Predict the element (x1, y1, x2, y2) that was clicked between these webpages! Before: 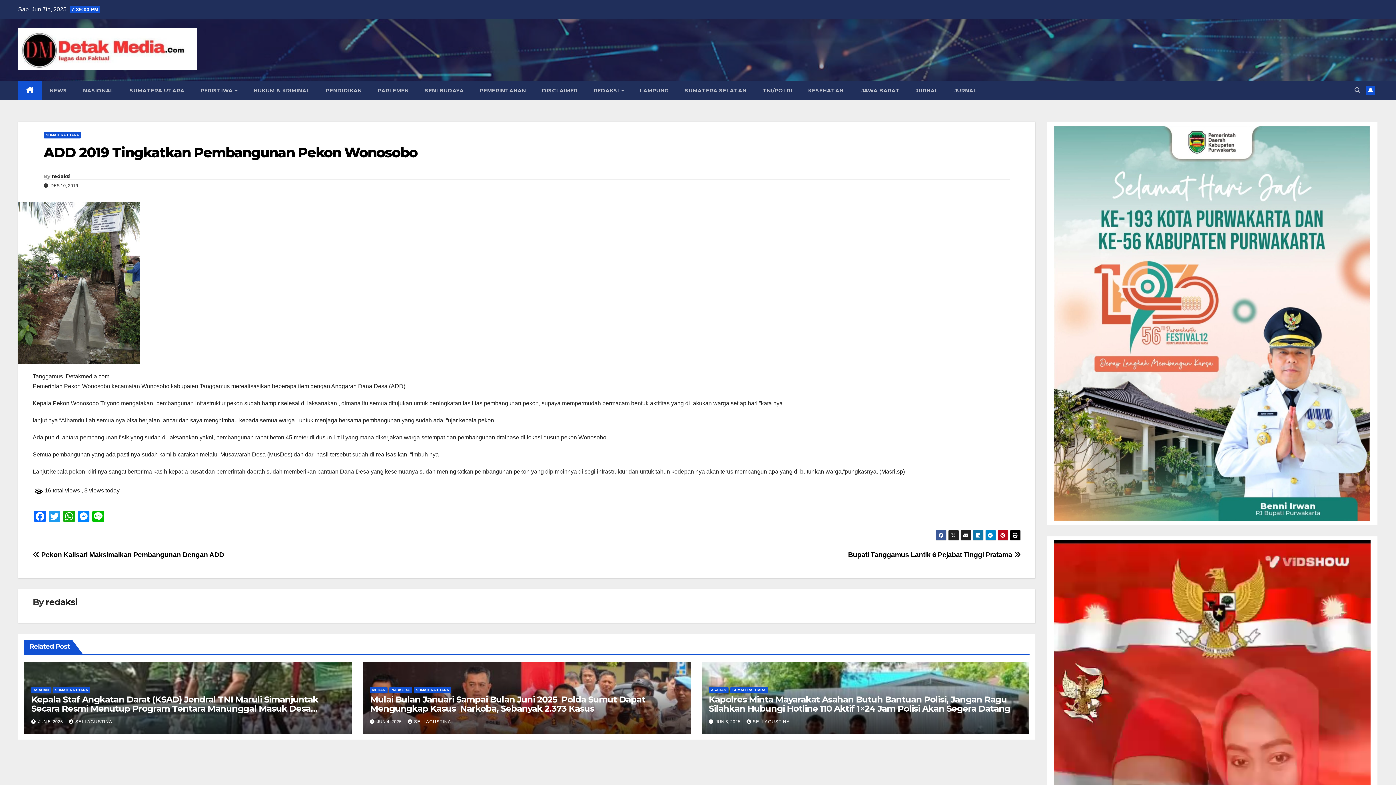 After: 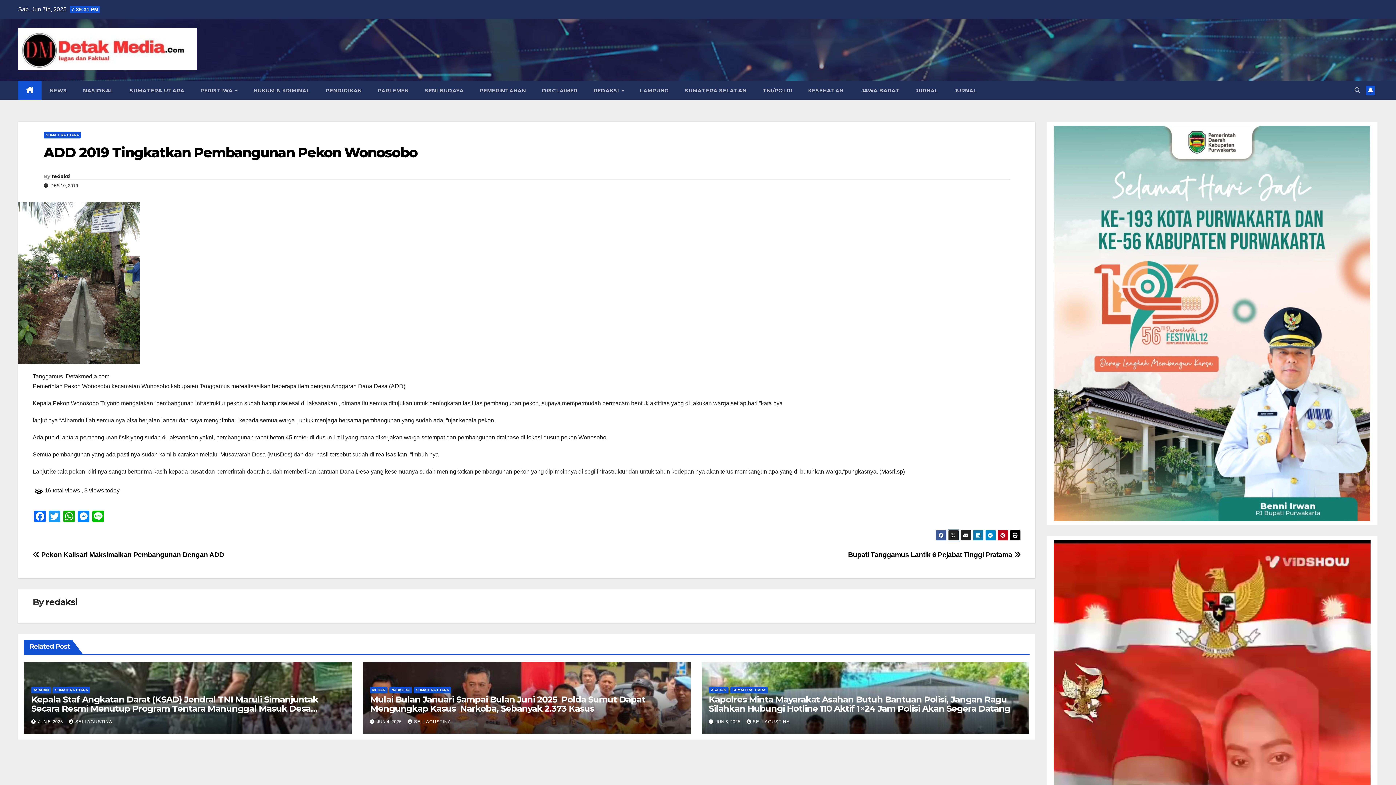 Action: bbox: (948, 530, 959, 541)